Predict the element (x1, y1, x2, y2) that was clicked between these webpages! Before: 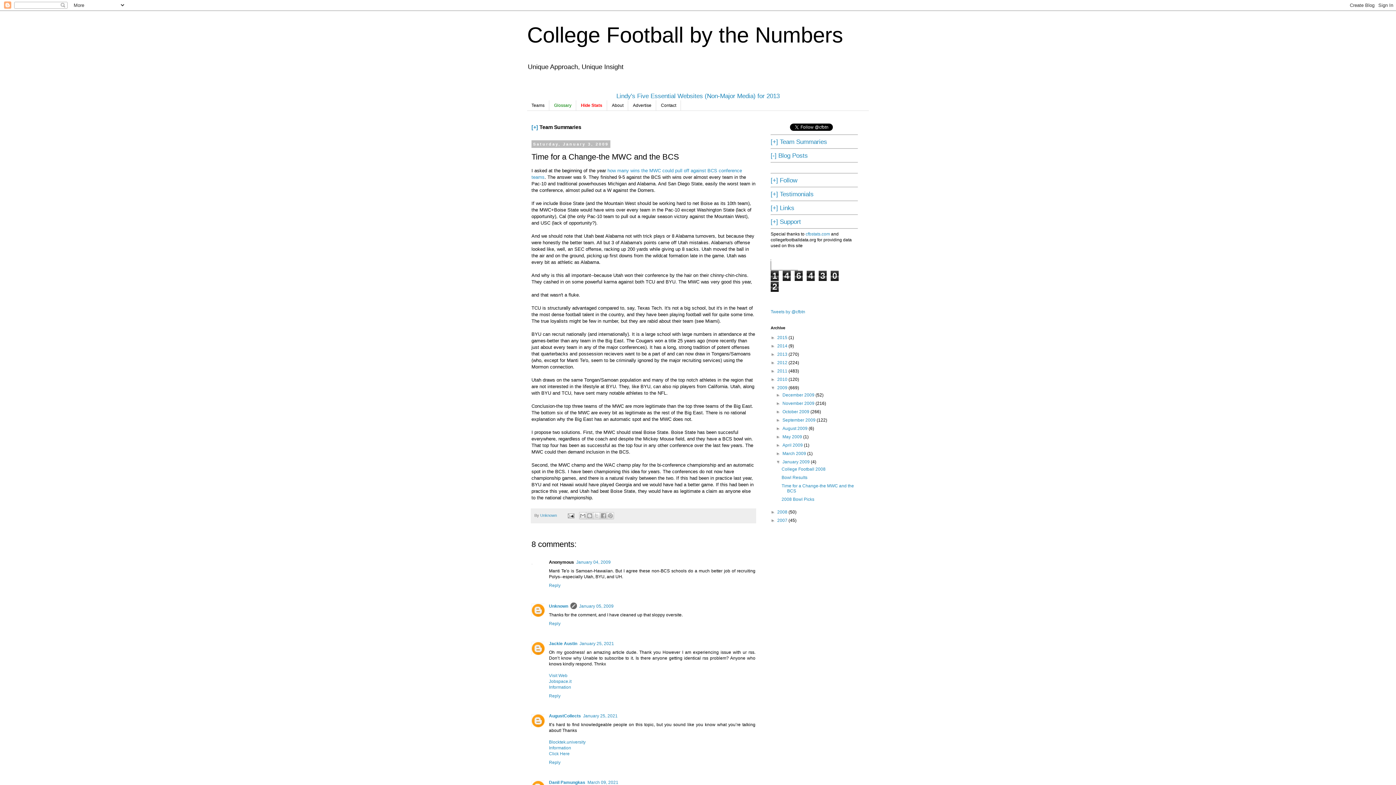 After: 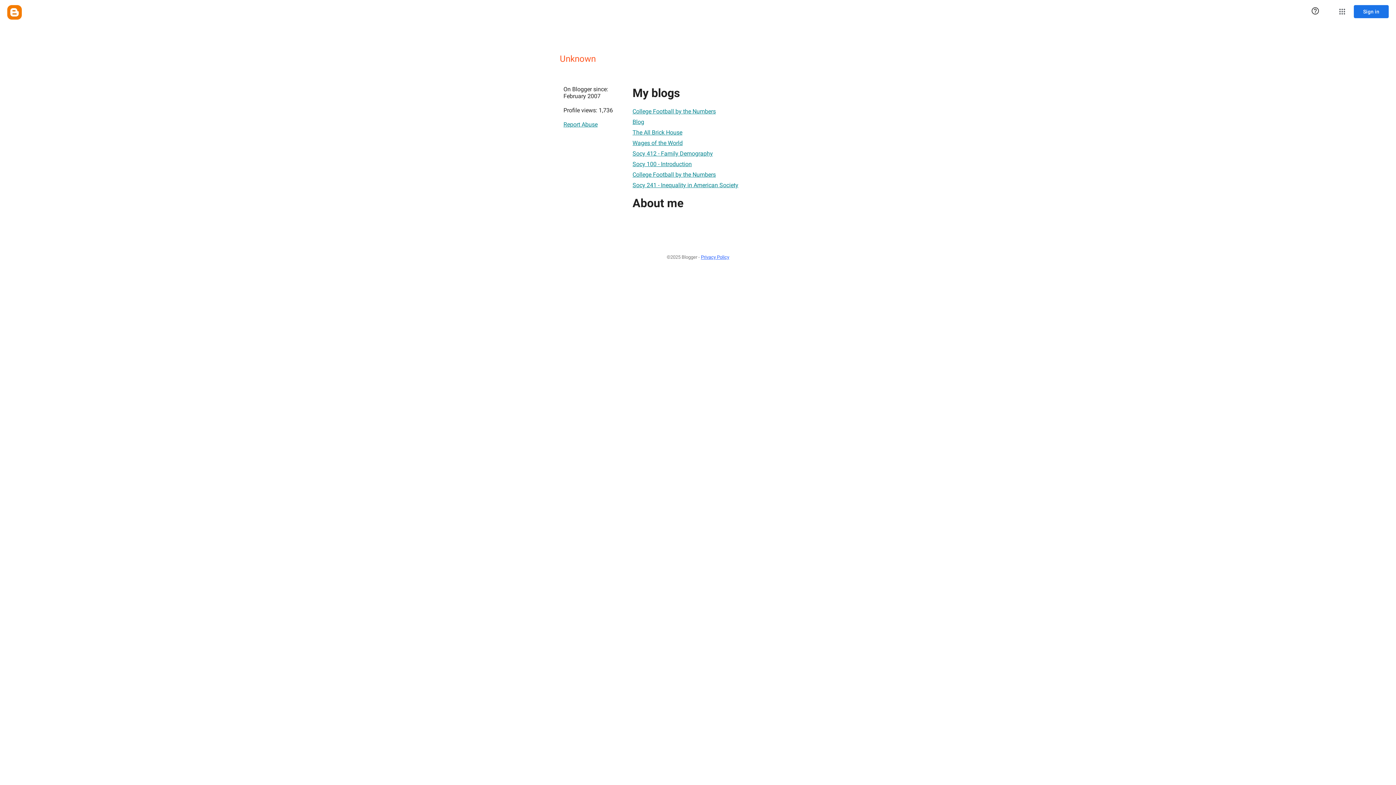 Action: label: Unknown bbox: (549, 604, 568, 609)